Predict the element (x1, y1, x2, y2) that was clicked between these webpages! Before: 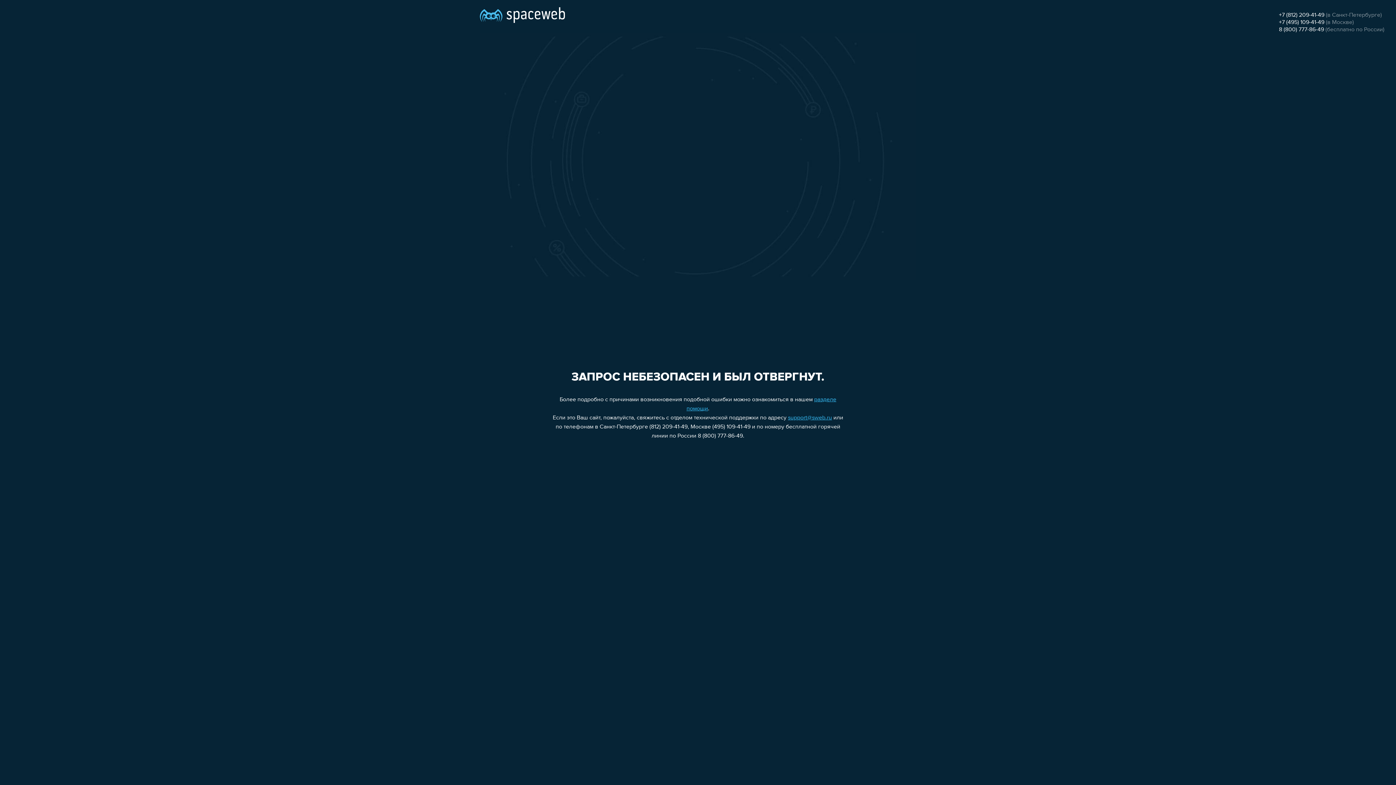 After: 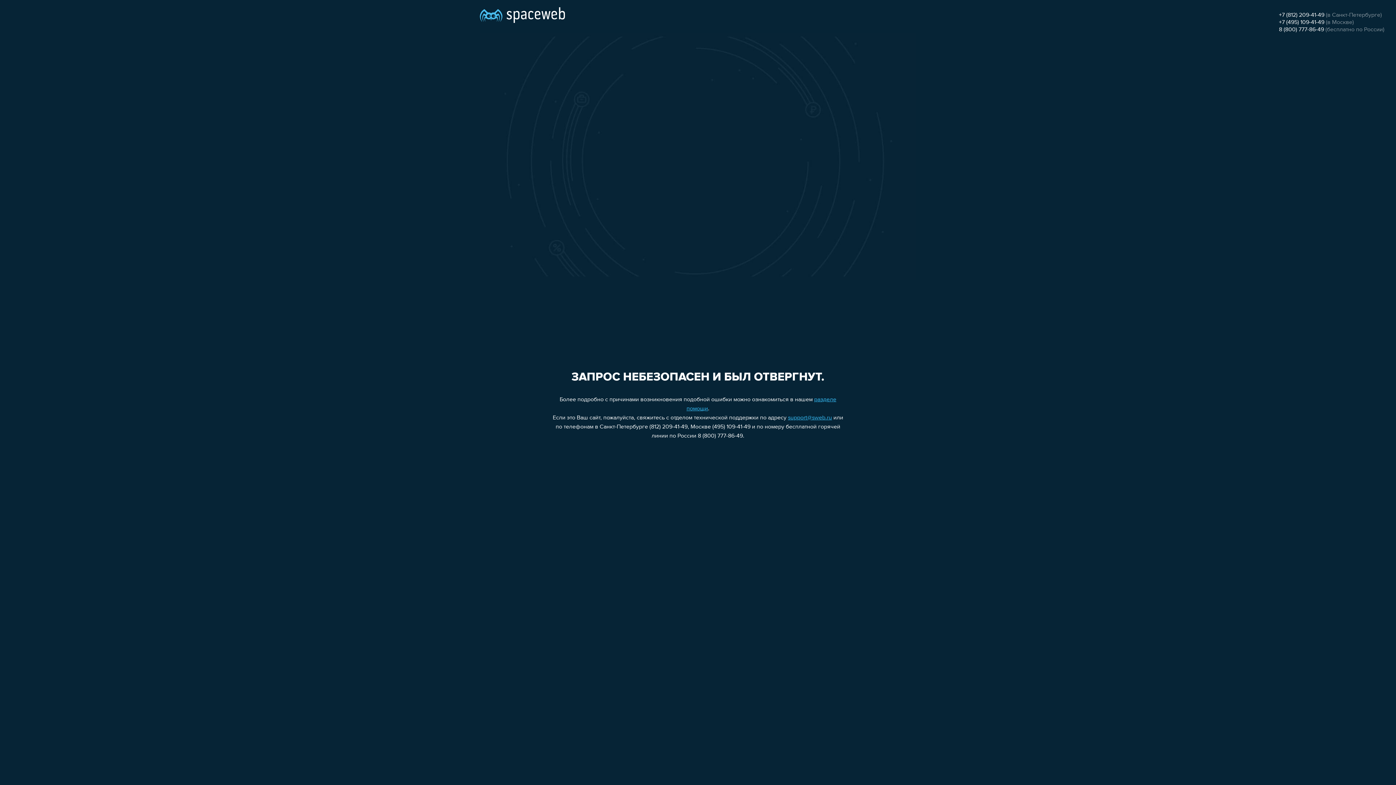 Action: bbox: (788, 415, 832, 421) label: support@sweb.ru